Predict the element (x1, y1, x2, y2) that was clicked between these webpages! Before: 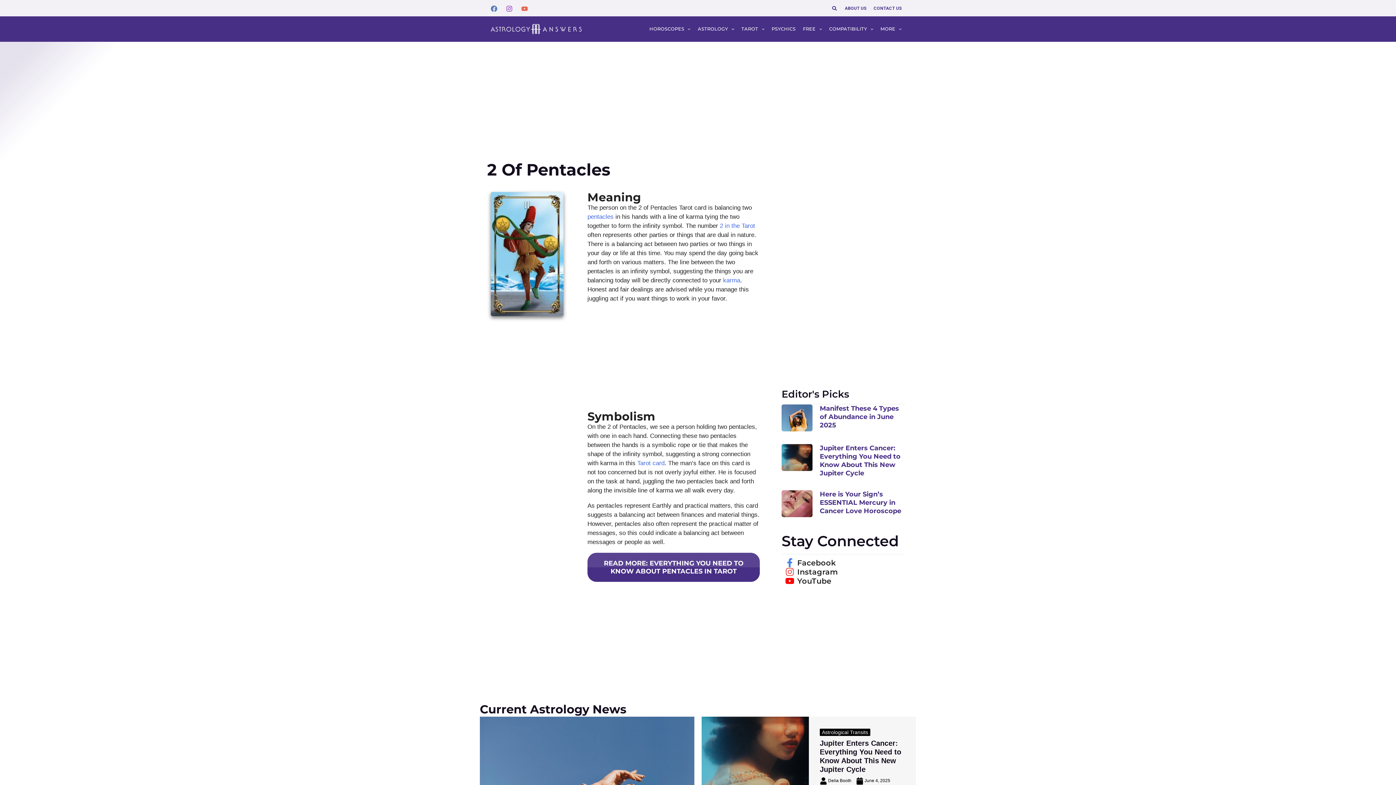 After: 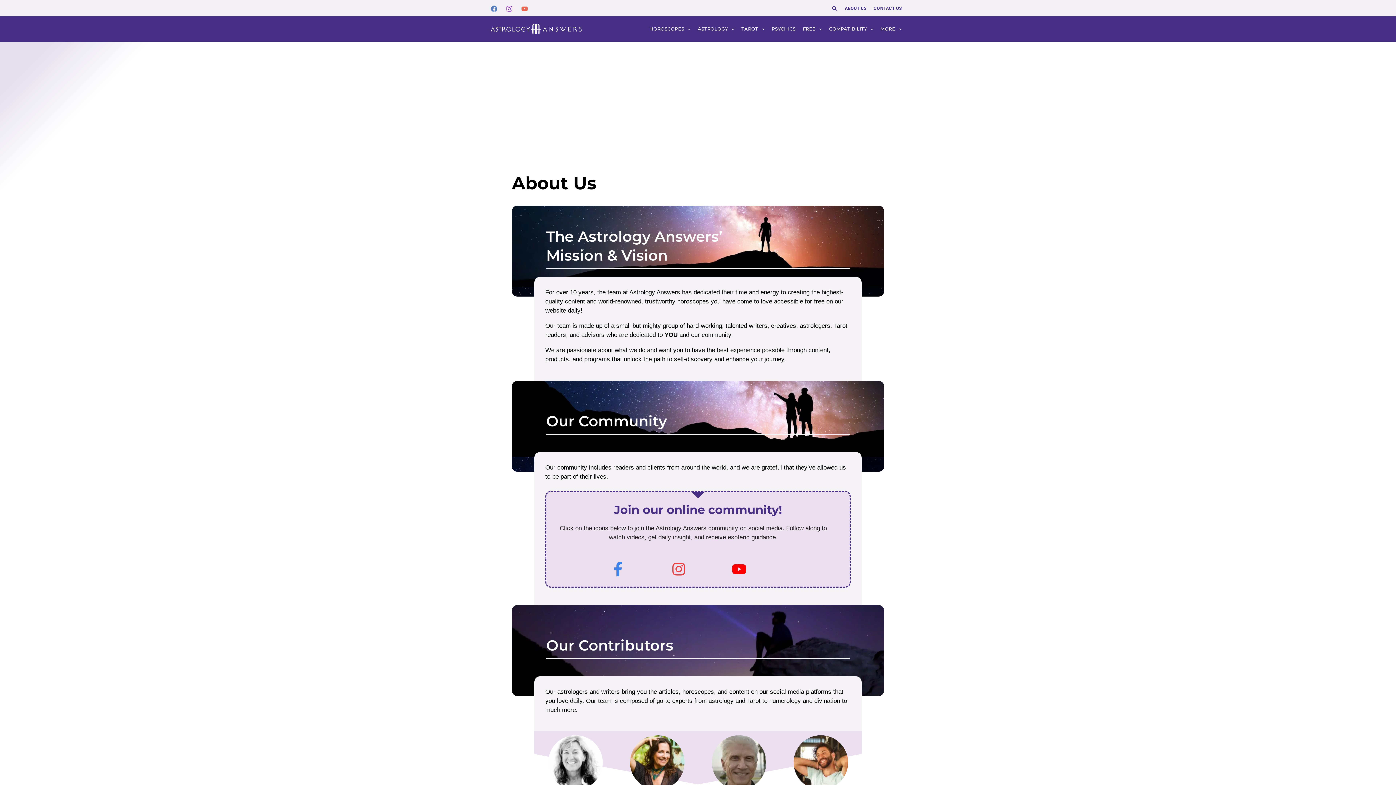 Action: label: About Us bbox: (845, 5, 866, 10)